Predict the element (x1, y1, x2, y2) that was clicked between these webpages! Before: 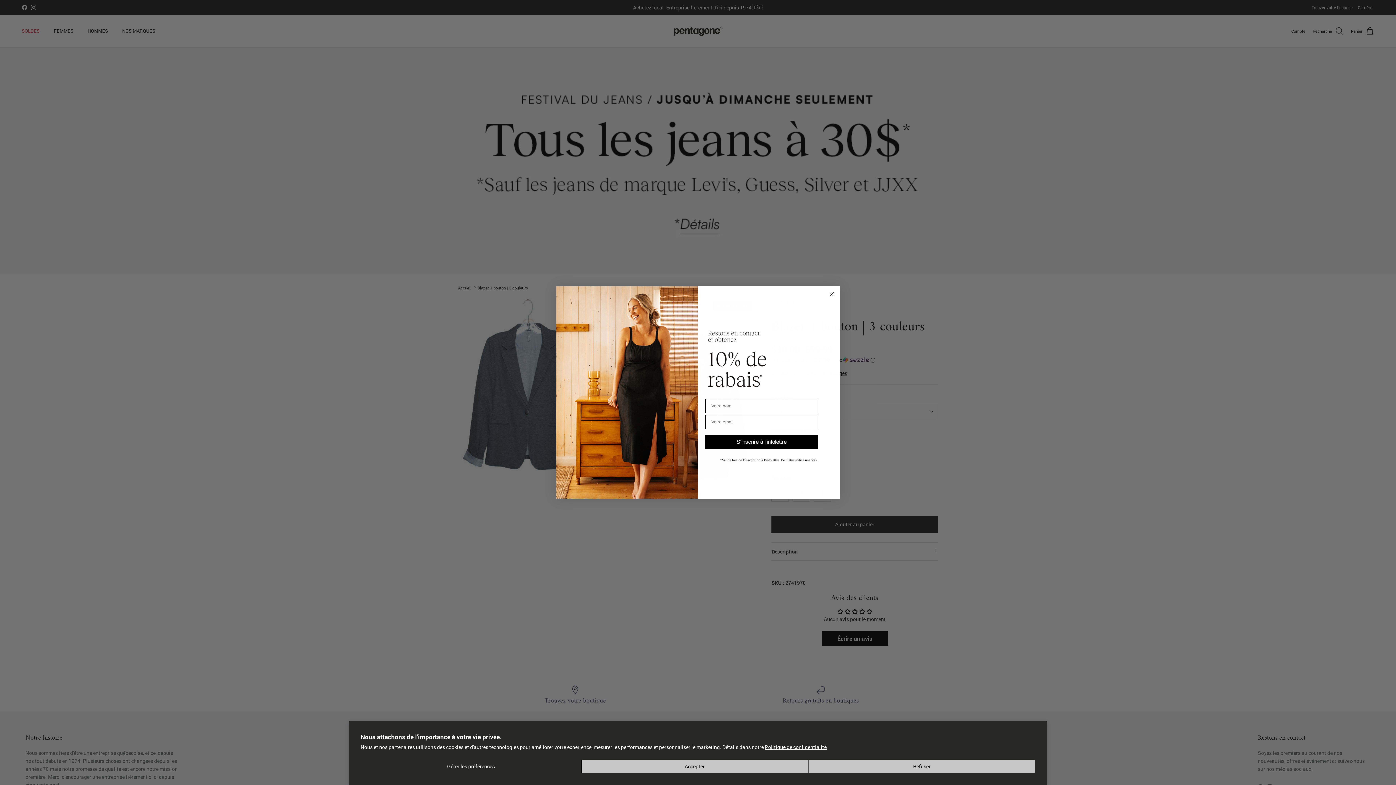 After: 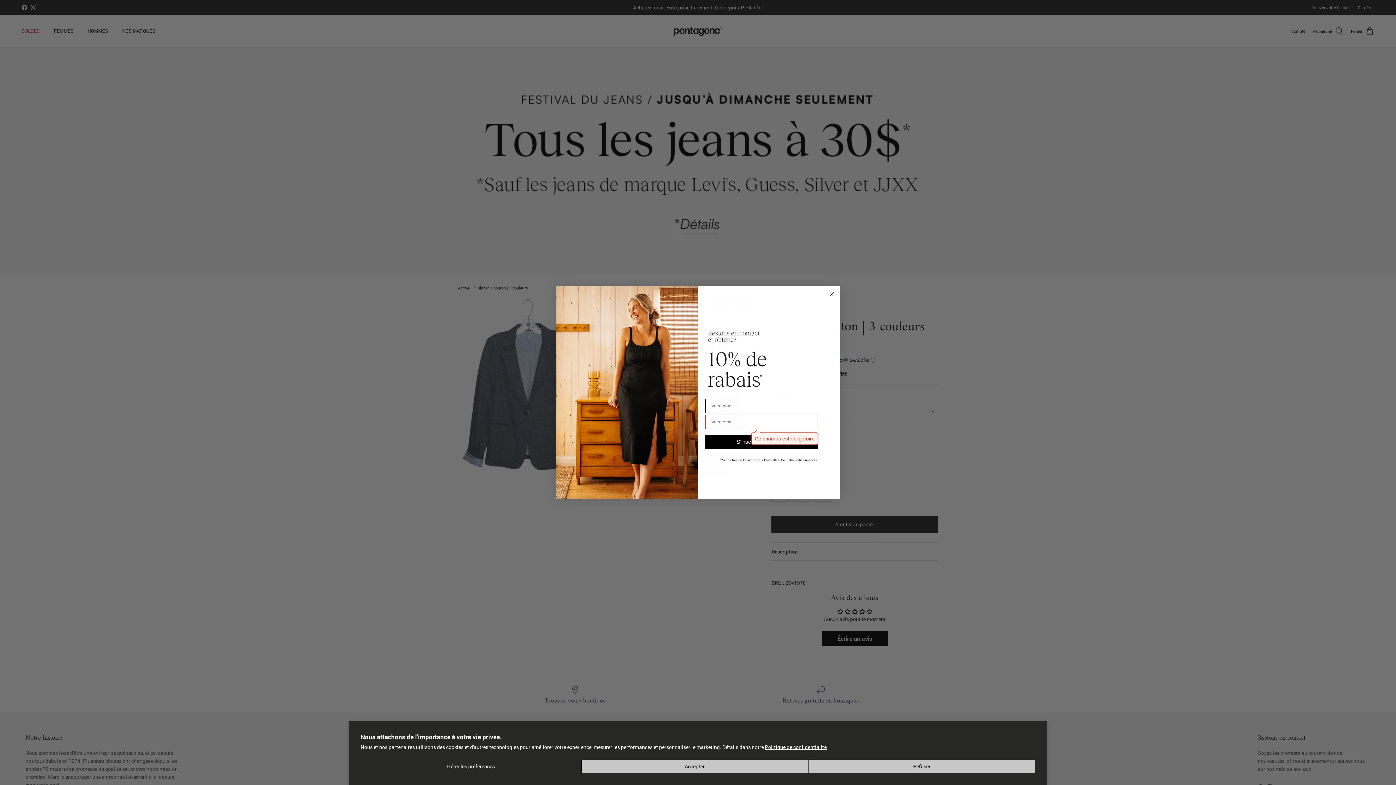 Action: label: S'inscrire à l'infolettre bbox: (705, 438, 818, 453)